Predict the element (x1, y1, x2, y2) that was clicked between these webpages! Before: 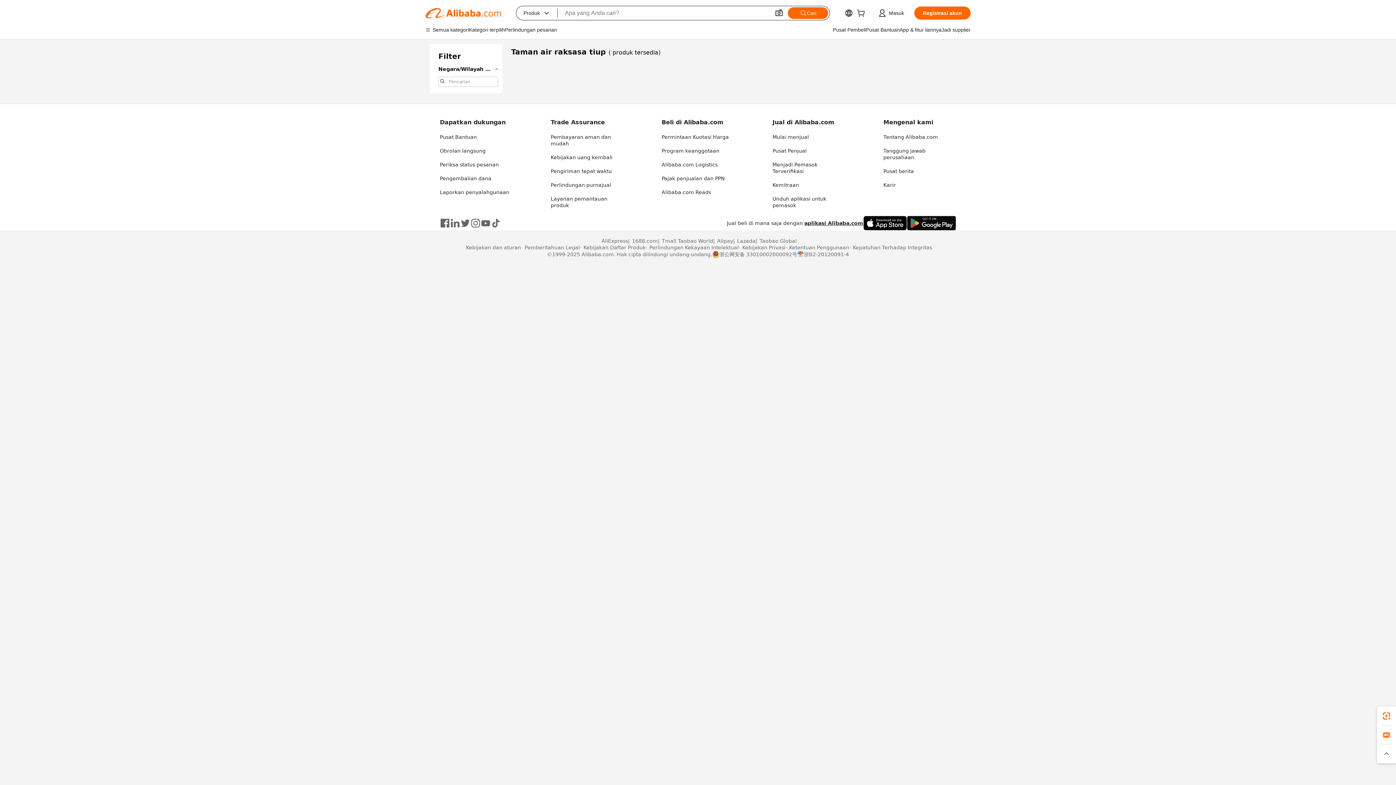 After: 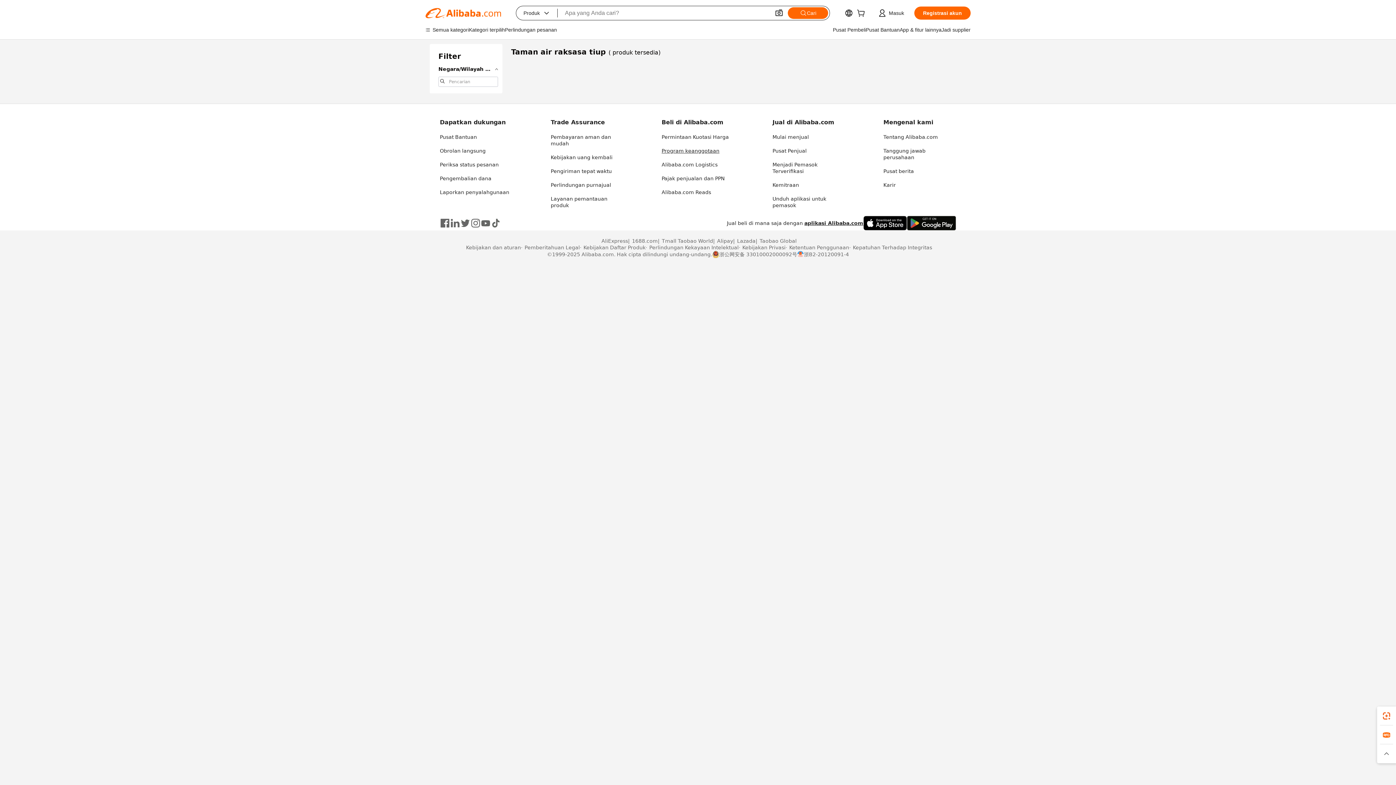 Action: label: Program keanggotaan bbox: (661, 148, 719, 153)